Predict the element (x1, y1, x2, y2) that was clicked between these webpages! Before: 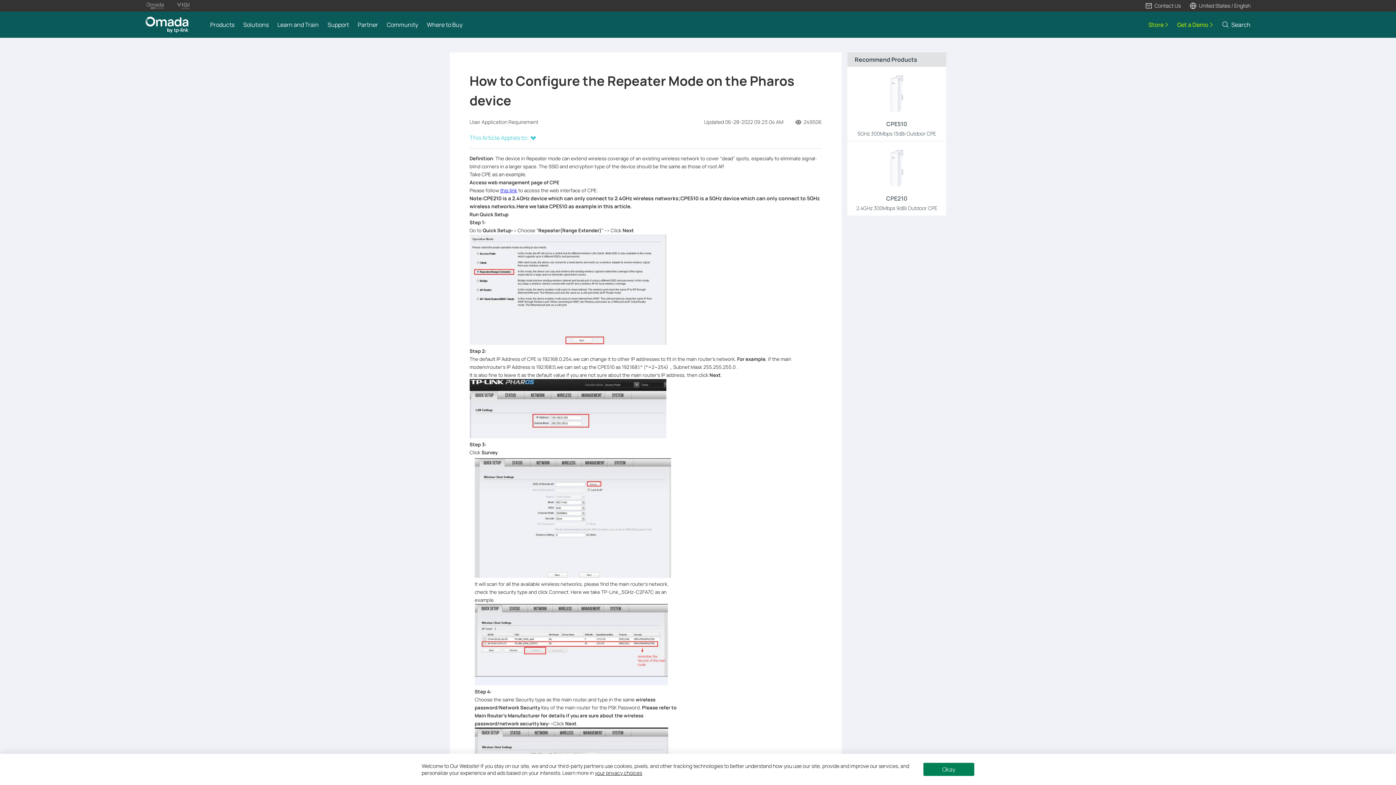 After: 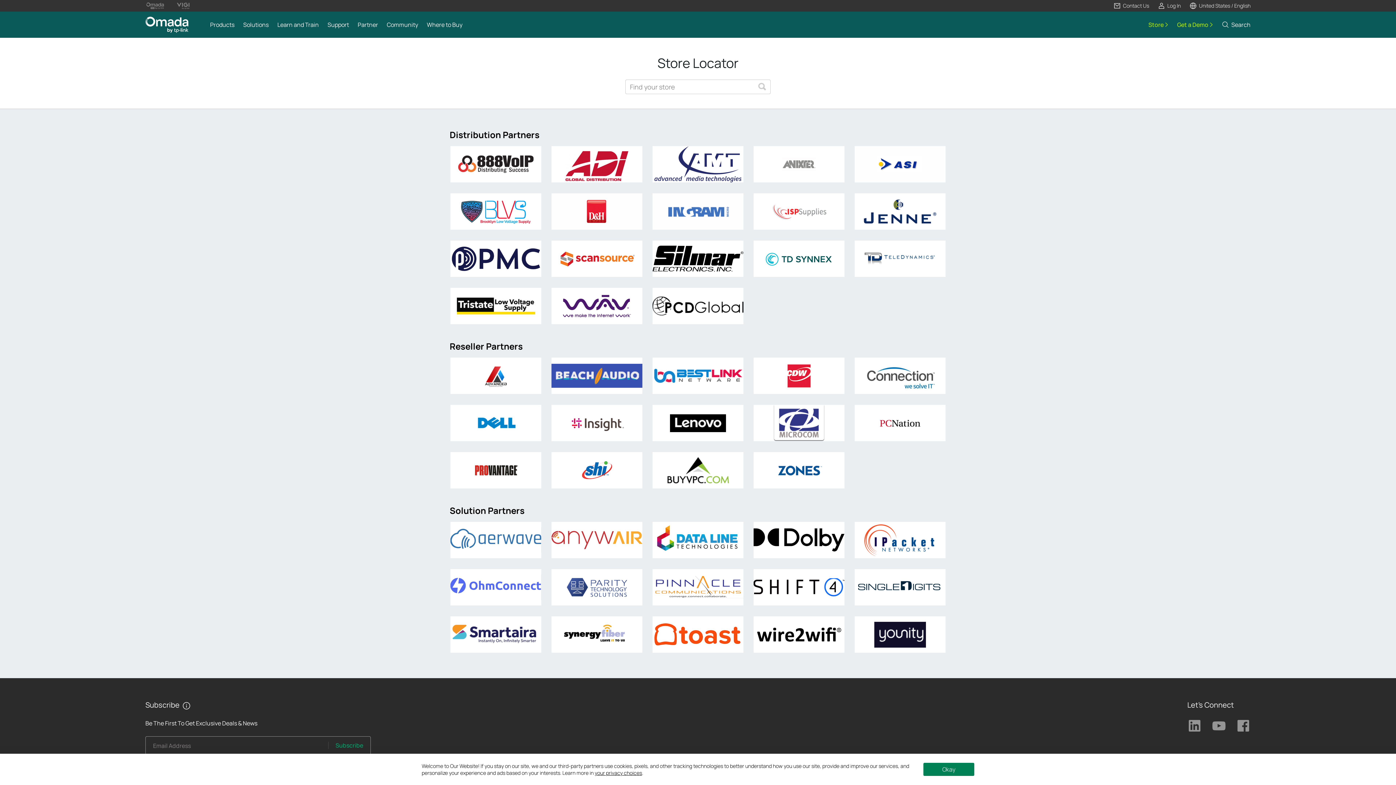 Action: bbox: (426, 11, 462, 37) label: Where to Buy